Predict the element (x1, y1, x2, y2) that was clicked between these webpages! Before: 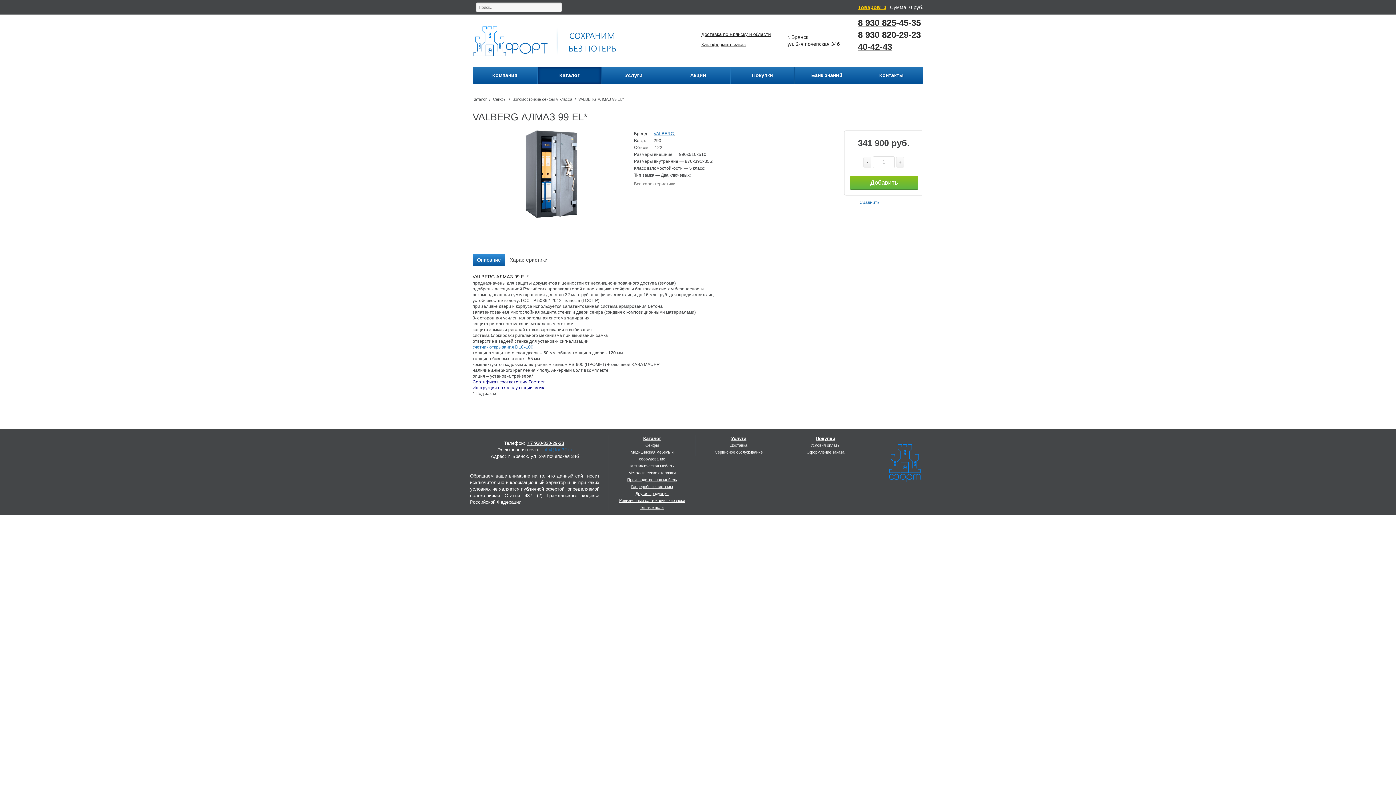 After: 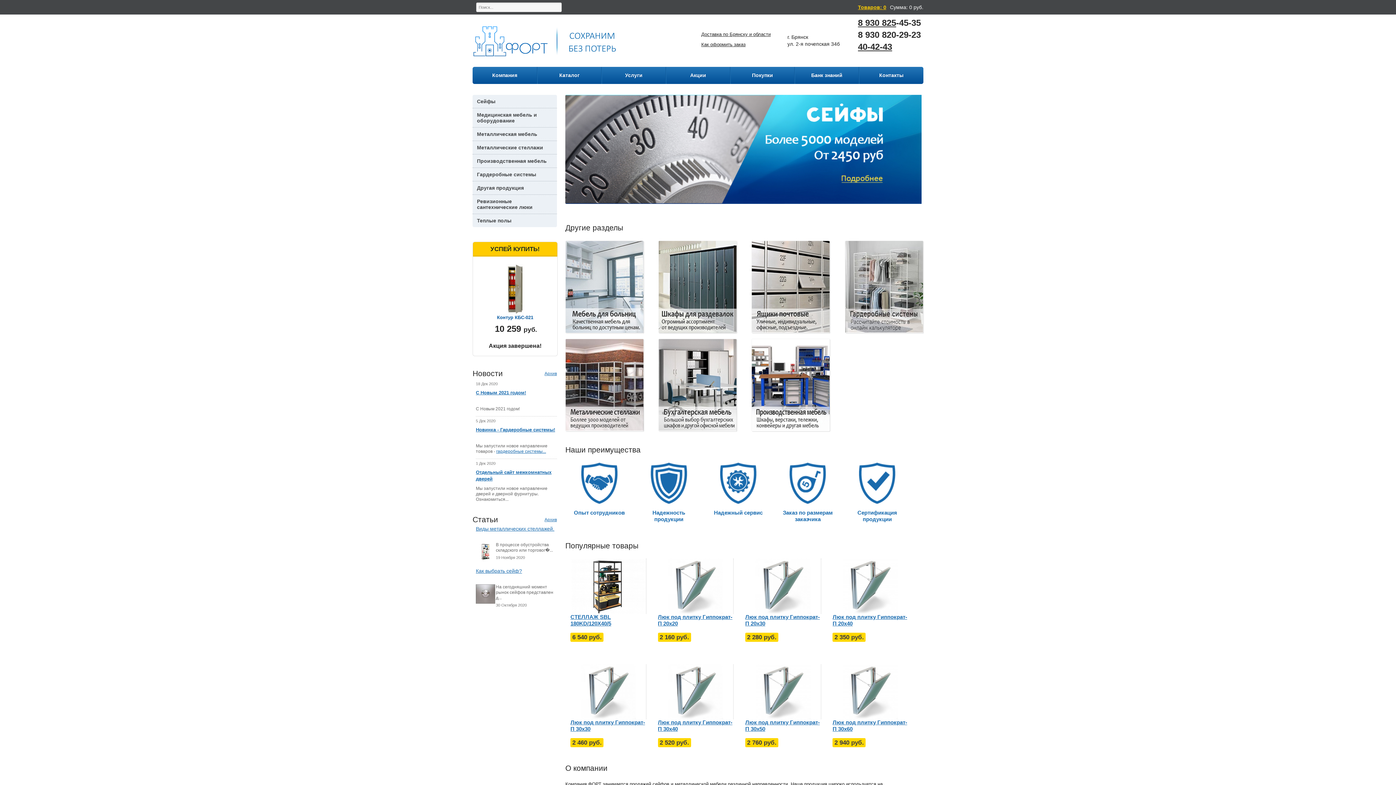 Action: label: счетчик открывания DLC-100 bbox: (472, 344, 533, 349)